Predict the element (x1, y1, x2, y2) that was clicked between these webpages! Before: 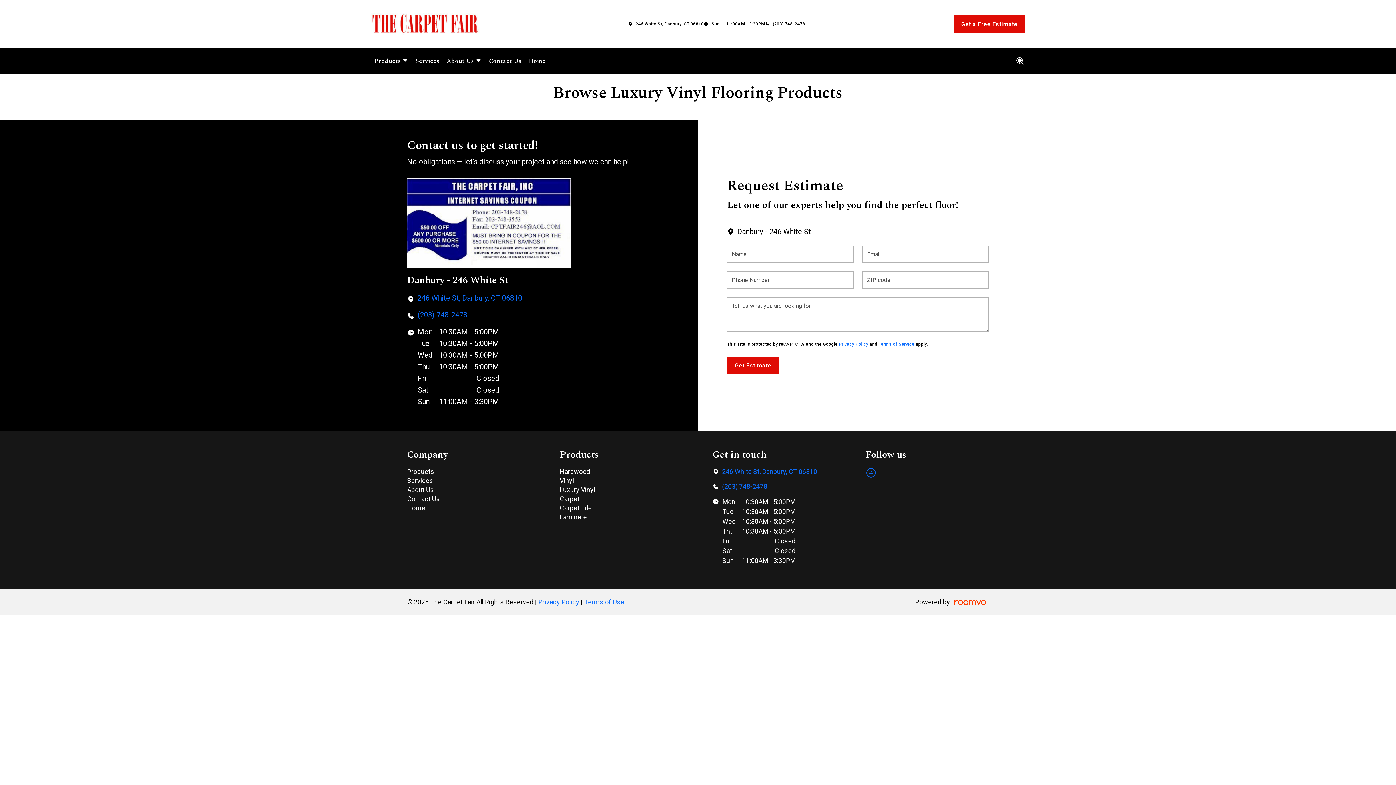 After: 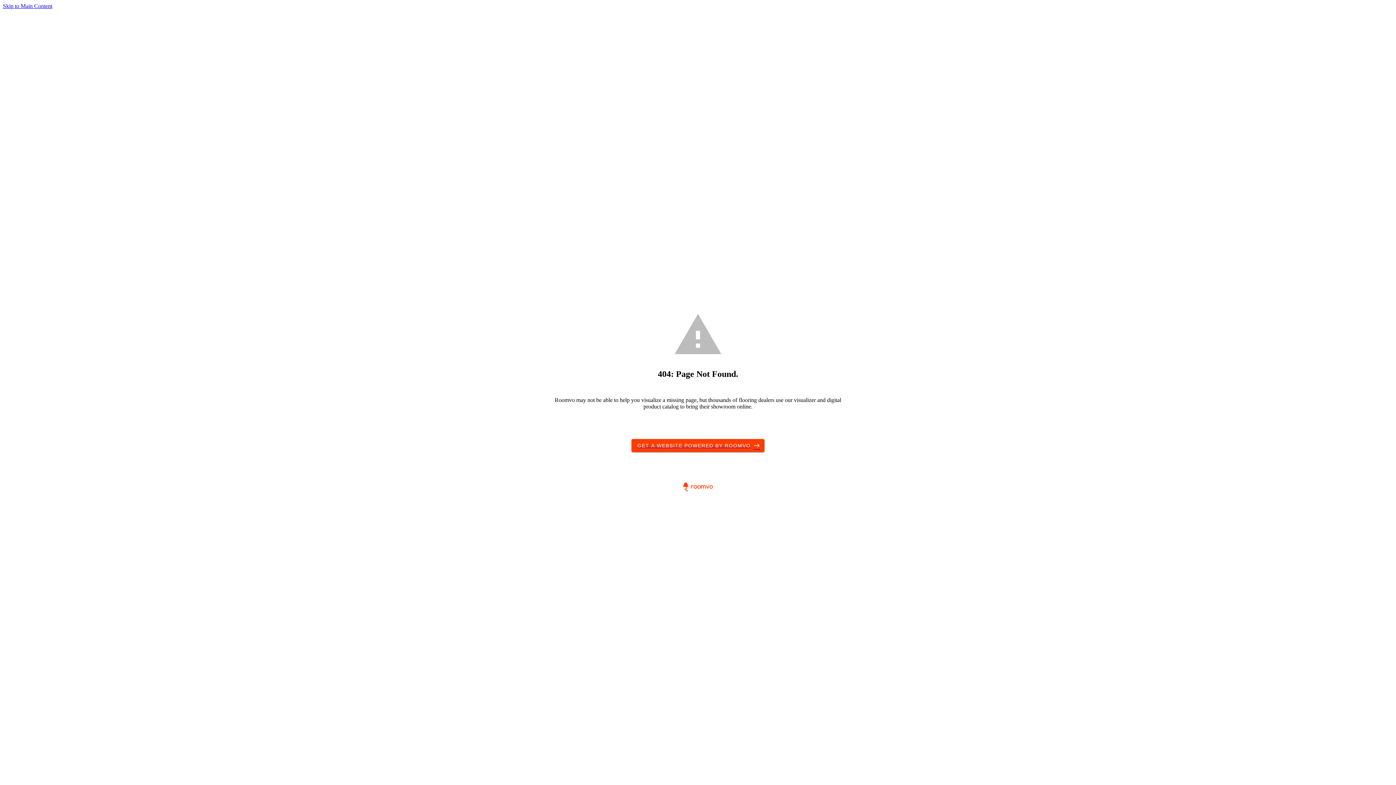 Action: bbox: (407, 477, 433, 484) label: Services